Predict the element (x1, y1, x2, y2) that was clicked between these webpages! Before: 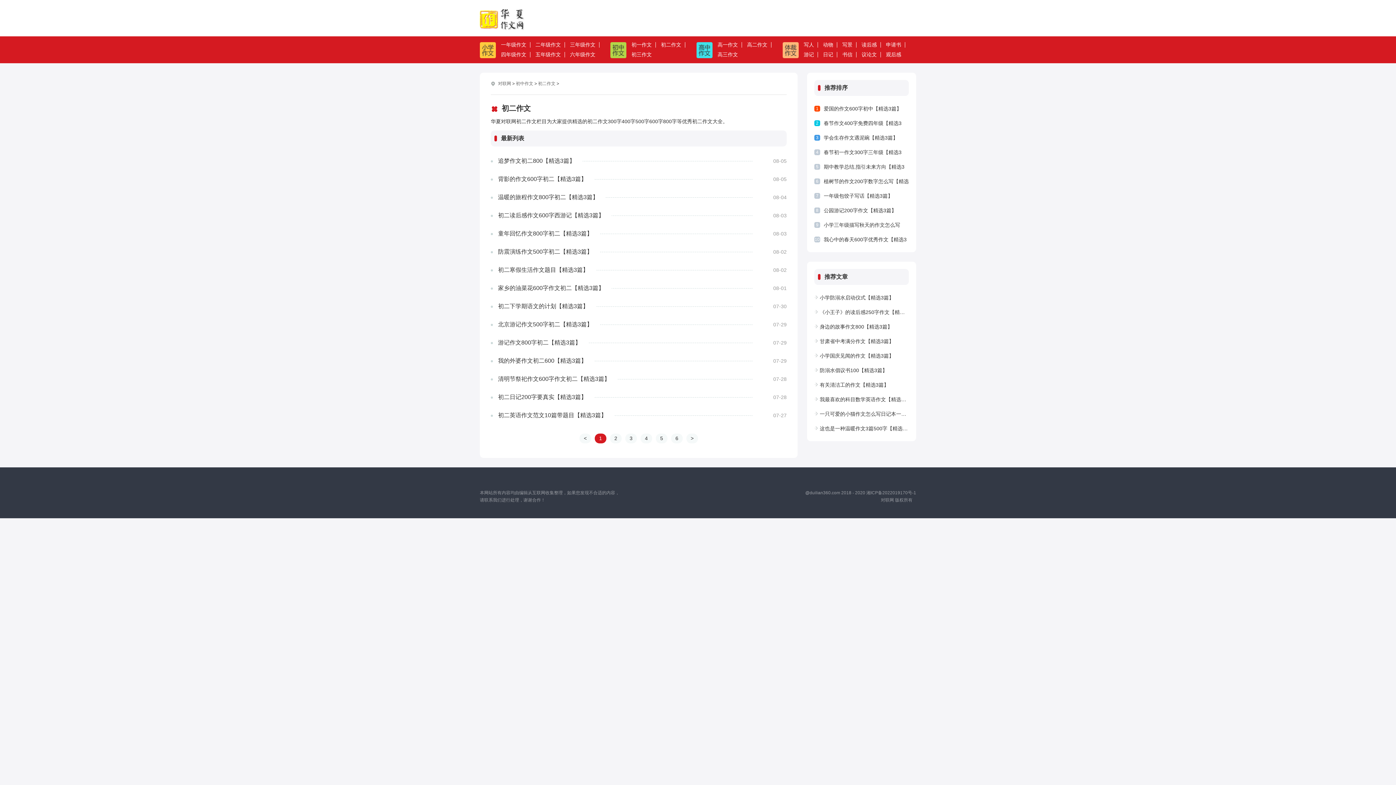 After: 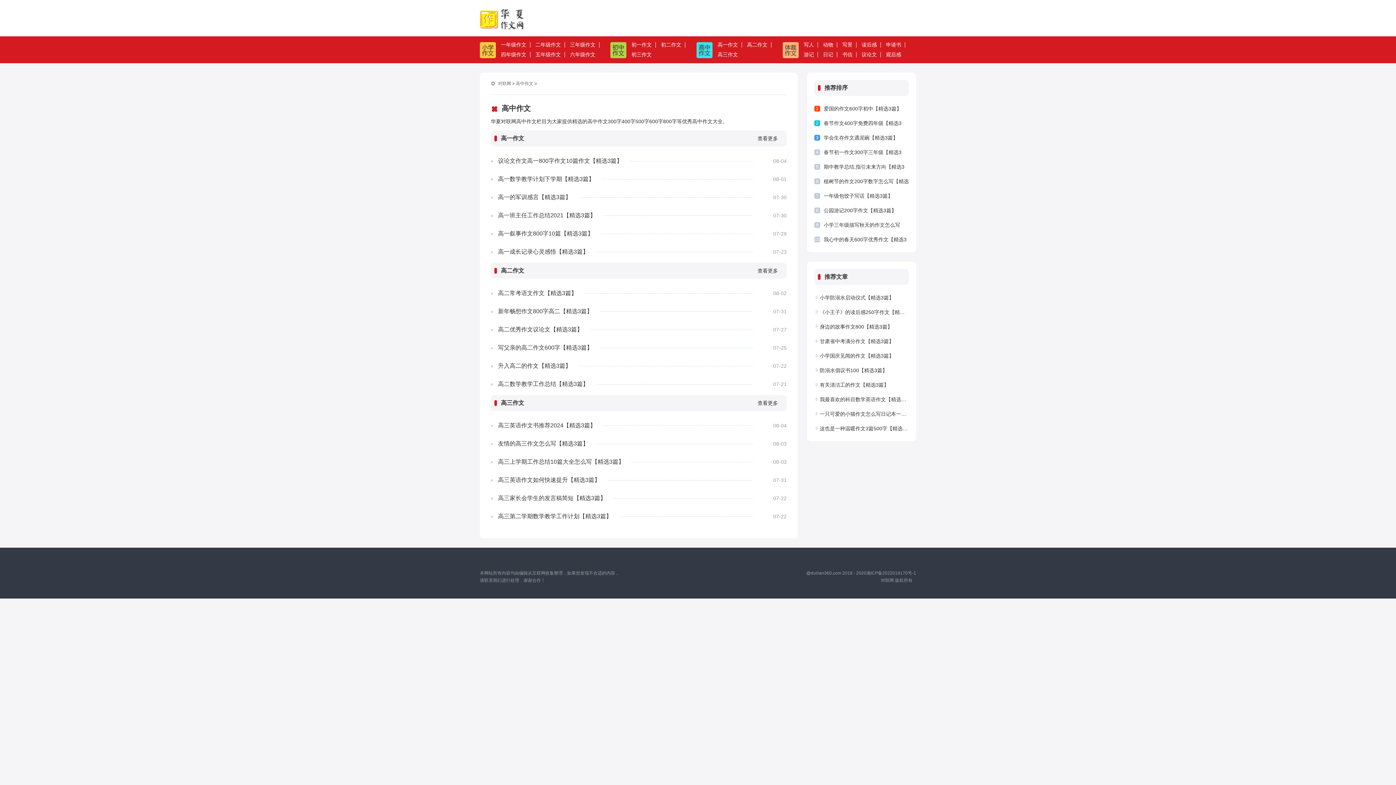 Action: bbox: (696, 42, 712, 58)